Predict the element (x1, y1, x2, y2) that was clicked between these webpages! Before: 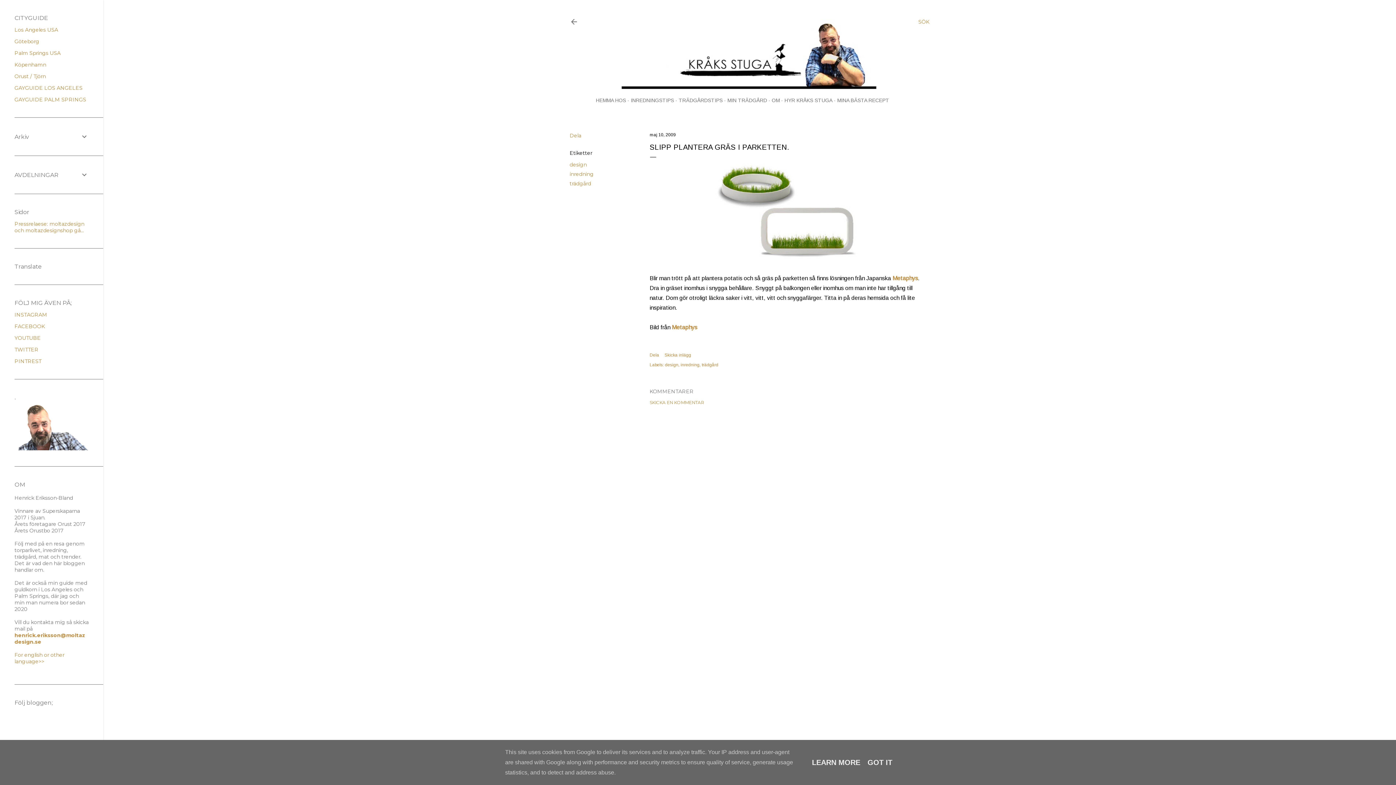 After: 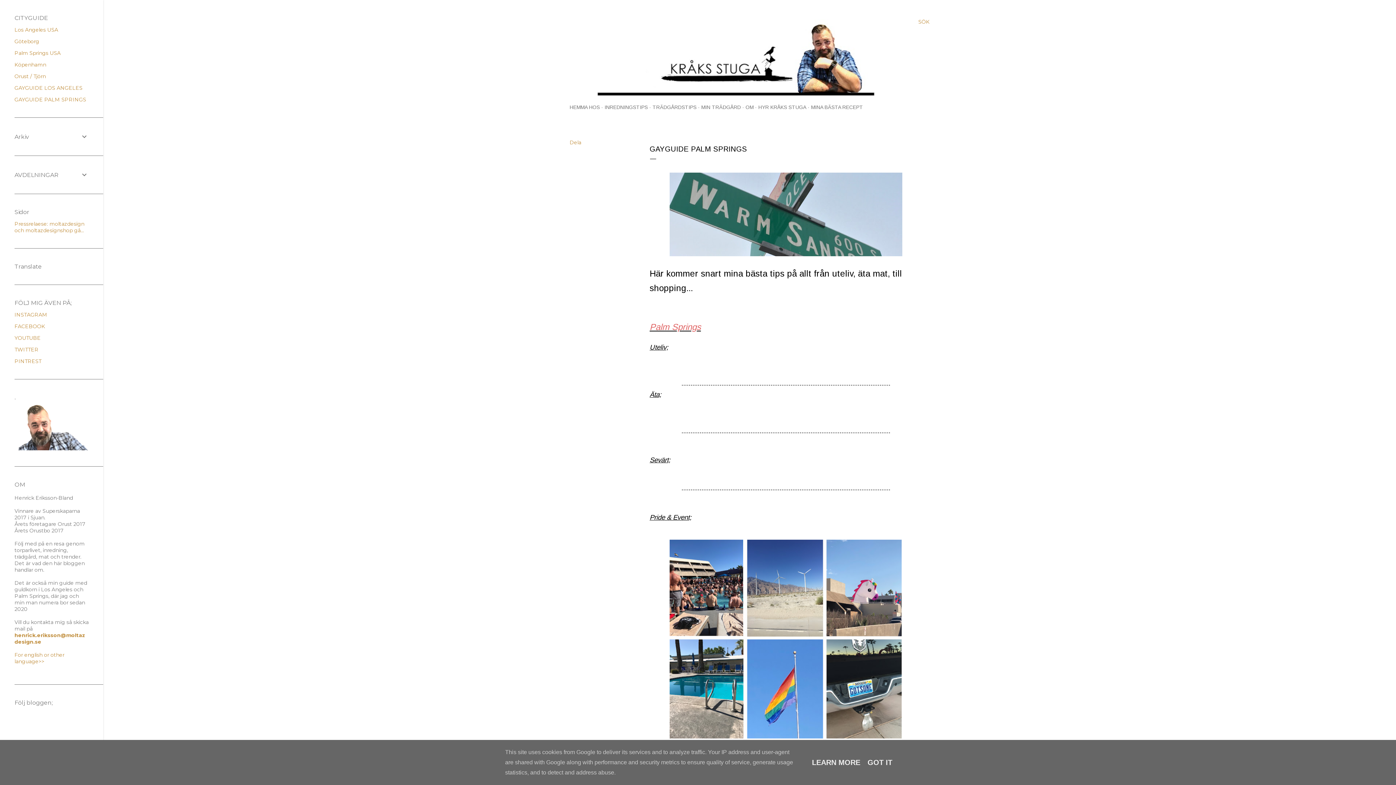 Action: bbox: (14, 96, 86, 102) label: GAYGUIDE PALM SPRINGS